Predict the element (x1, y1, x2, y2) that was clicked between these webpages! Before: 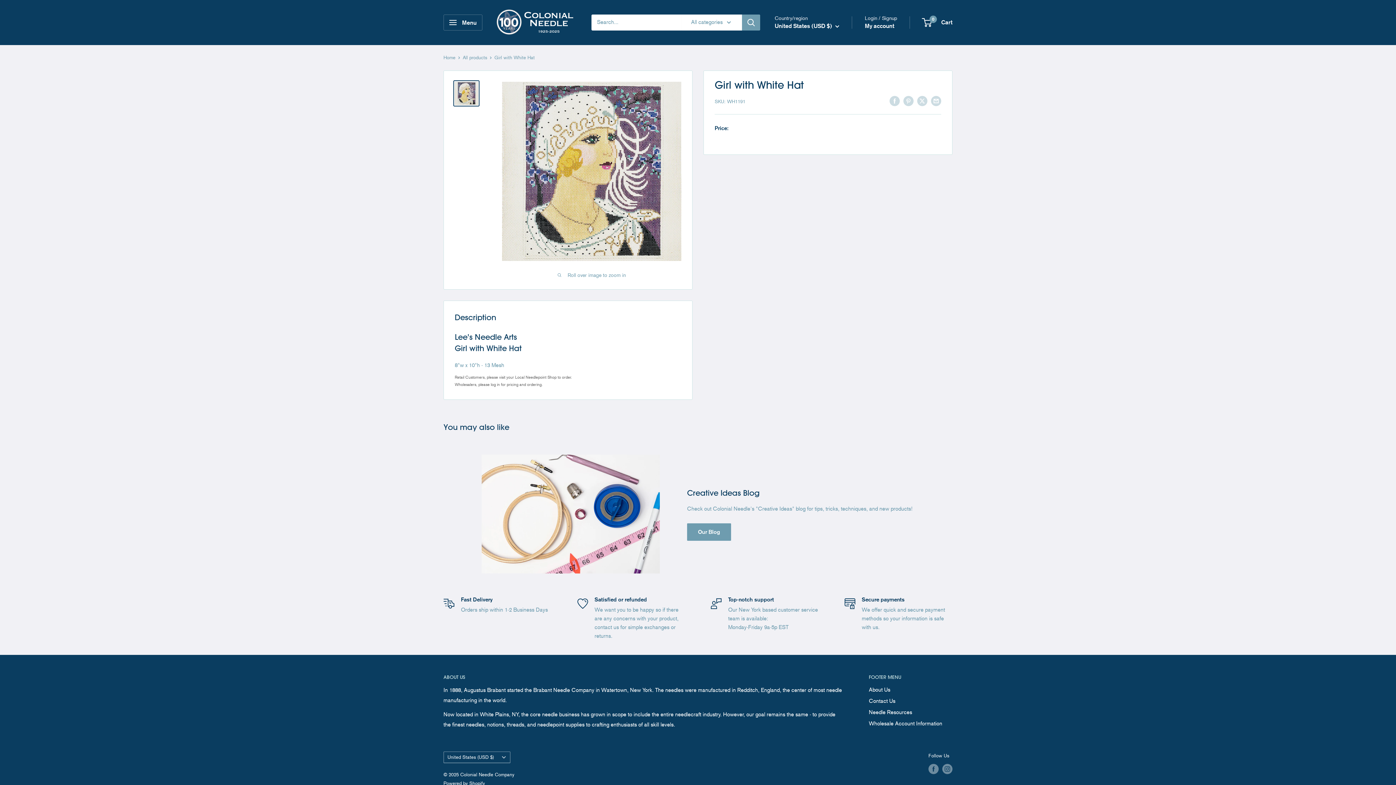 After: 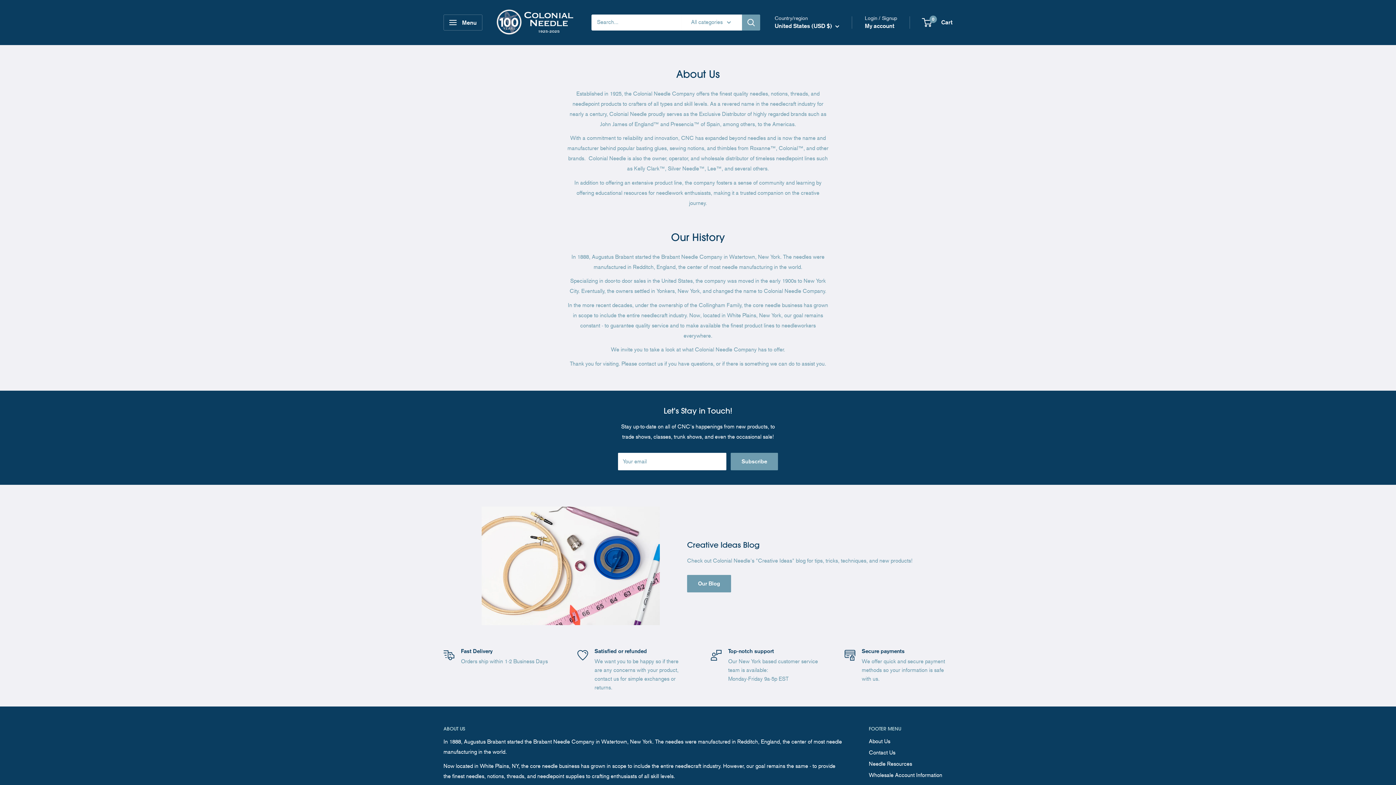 Action: label: About Us bbox: (869, 684, 952, 696)